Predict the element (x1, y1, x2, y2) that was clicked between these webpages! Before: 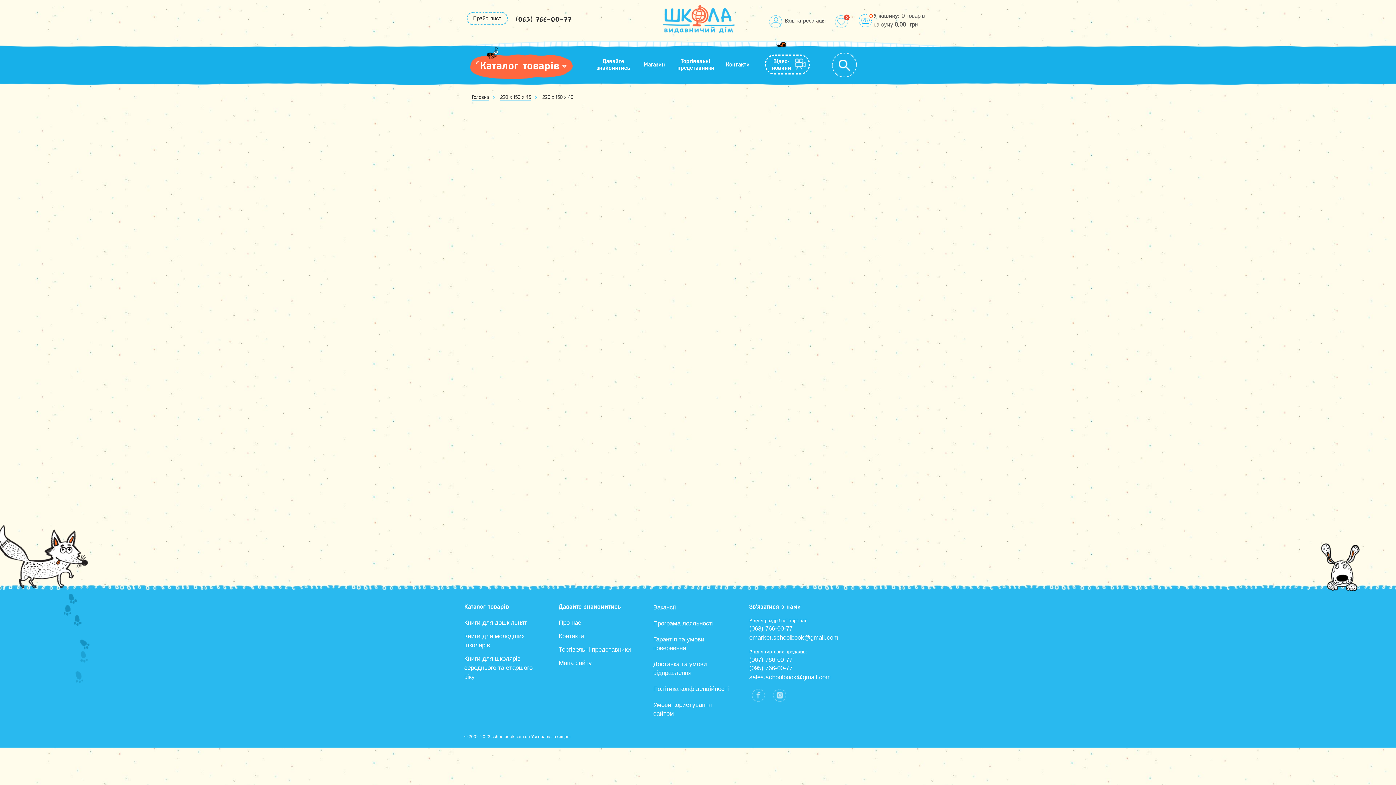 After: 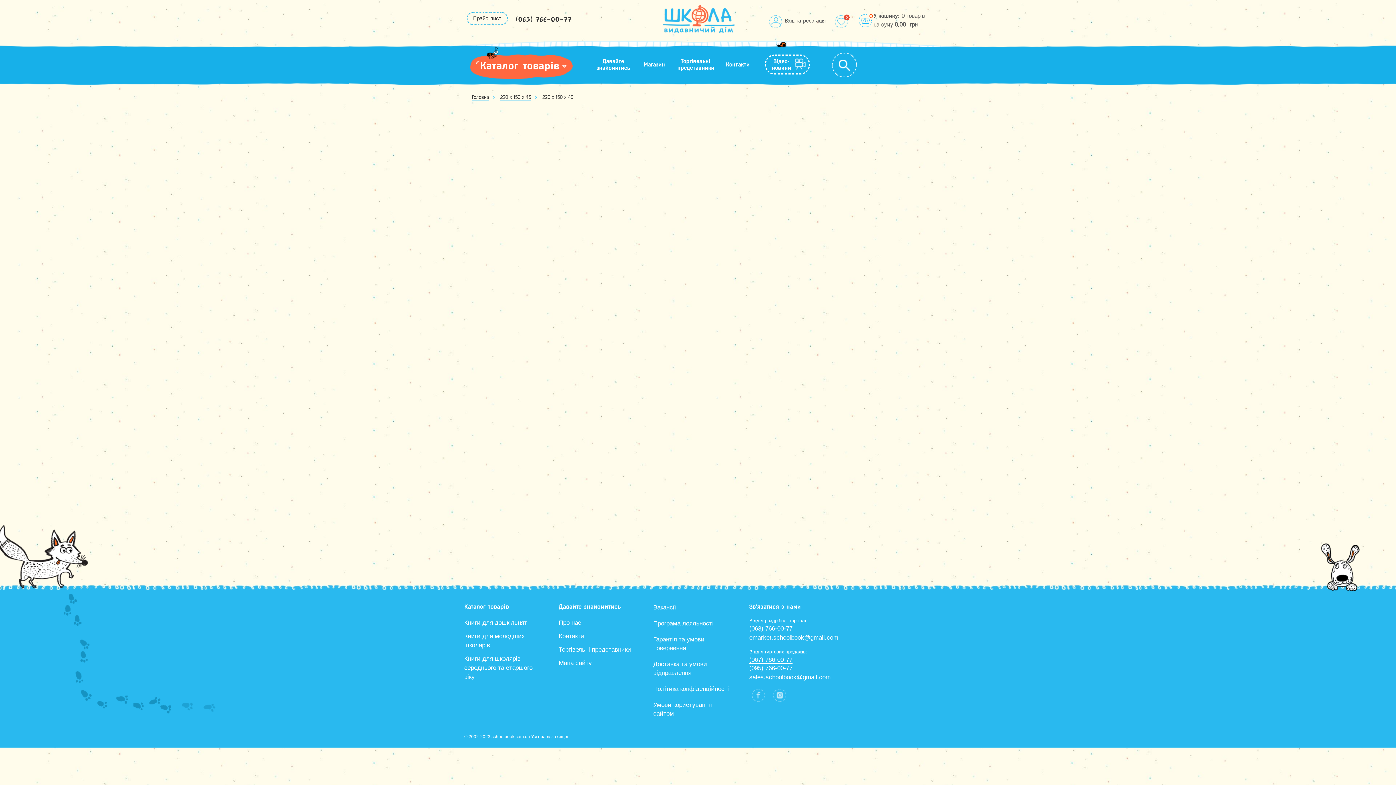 Action: label: (067) 766-00-77 bbox: (749, 656, 792, 663)